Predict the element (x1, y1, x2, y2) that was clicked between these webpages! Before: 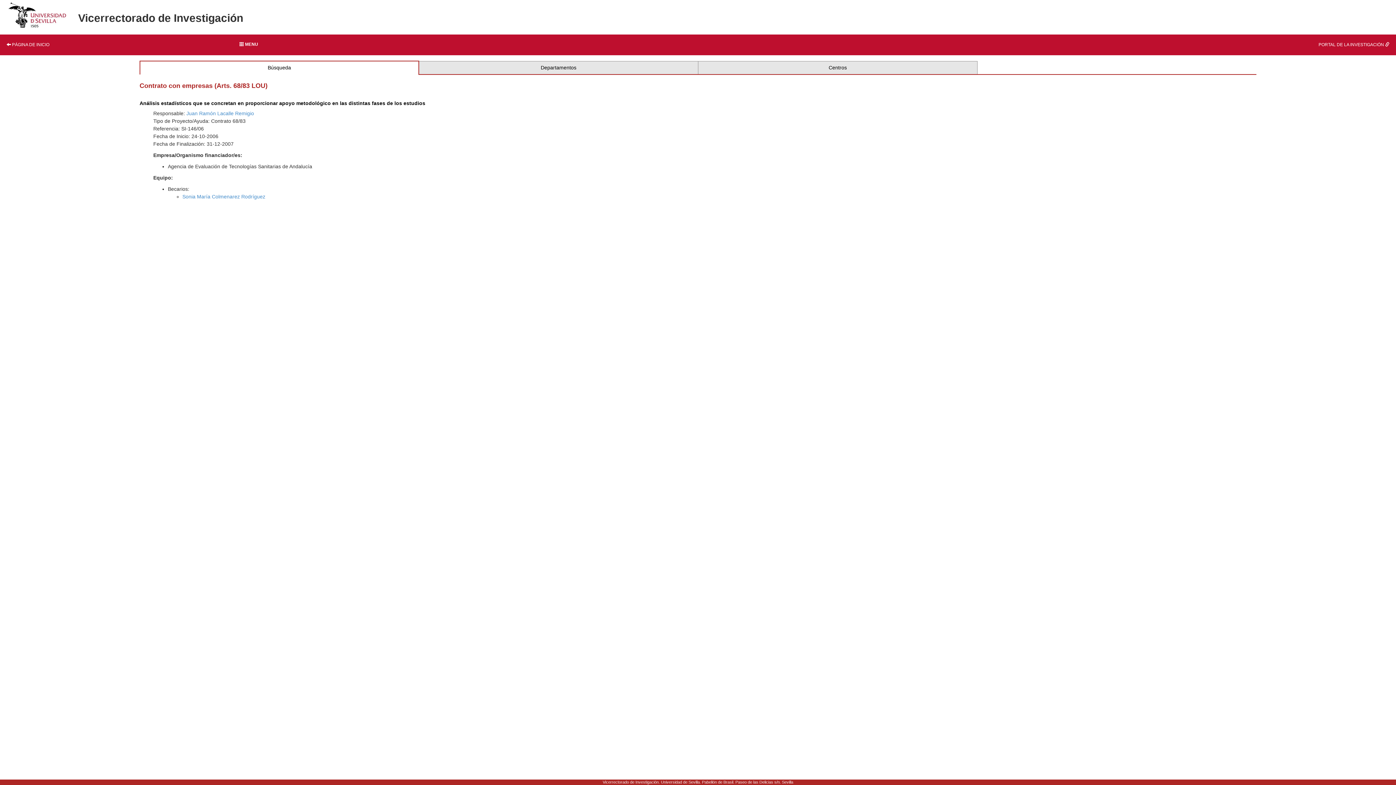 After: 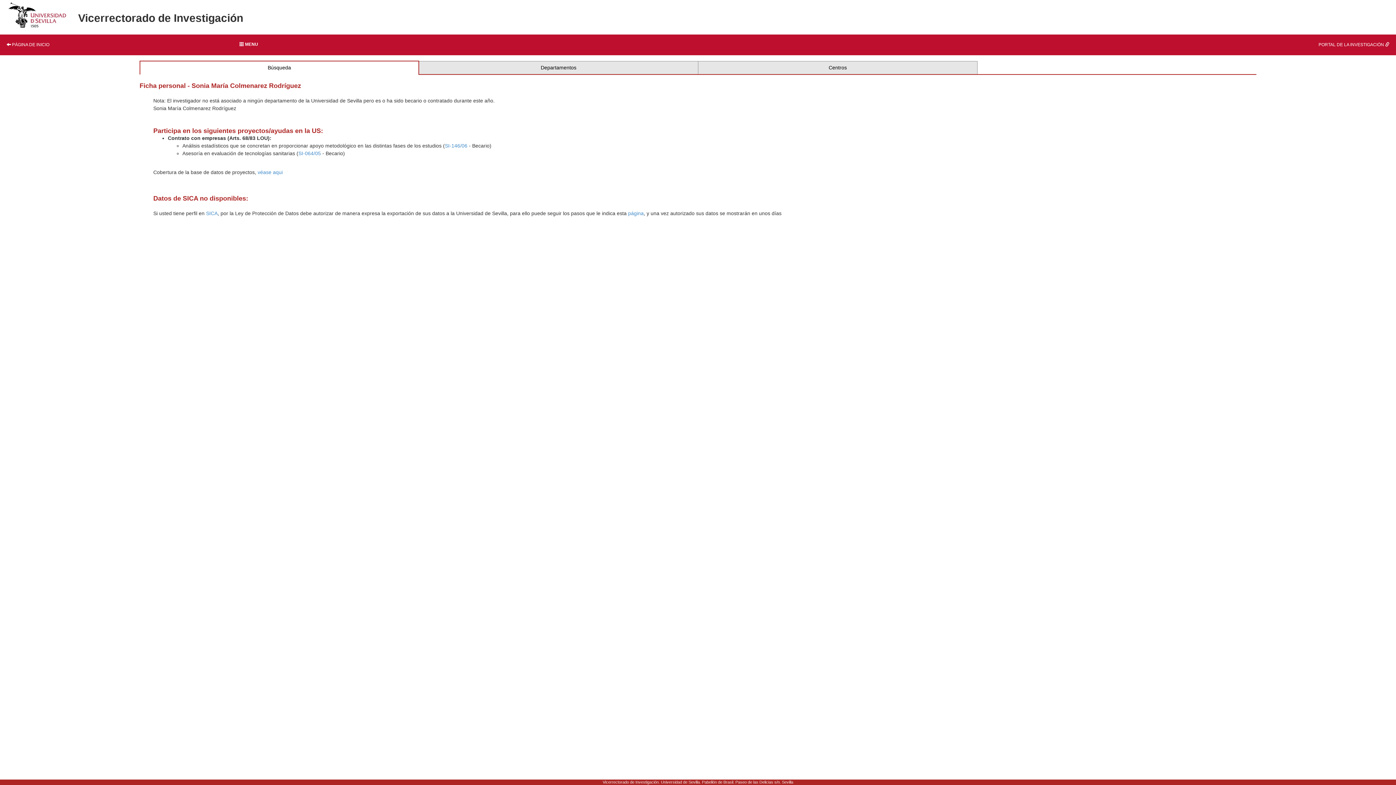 Action: label: Sonia María Colmenarez Rodríguez bbox: (182, 193, 265, 199)